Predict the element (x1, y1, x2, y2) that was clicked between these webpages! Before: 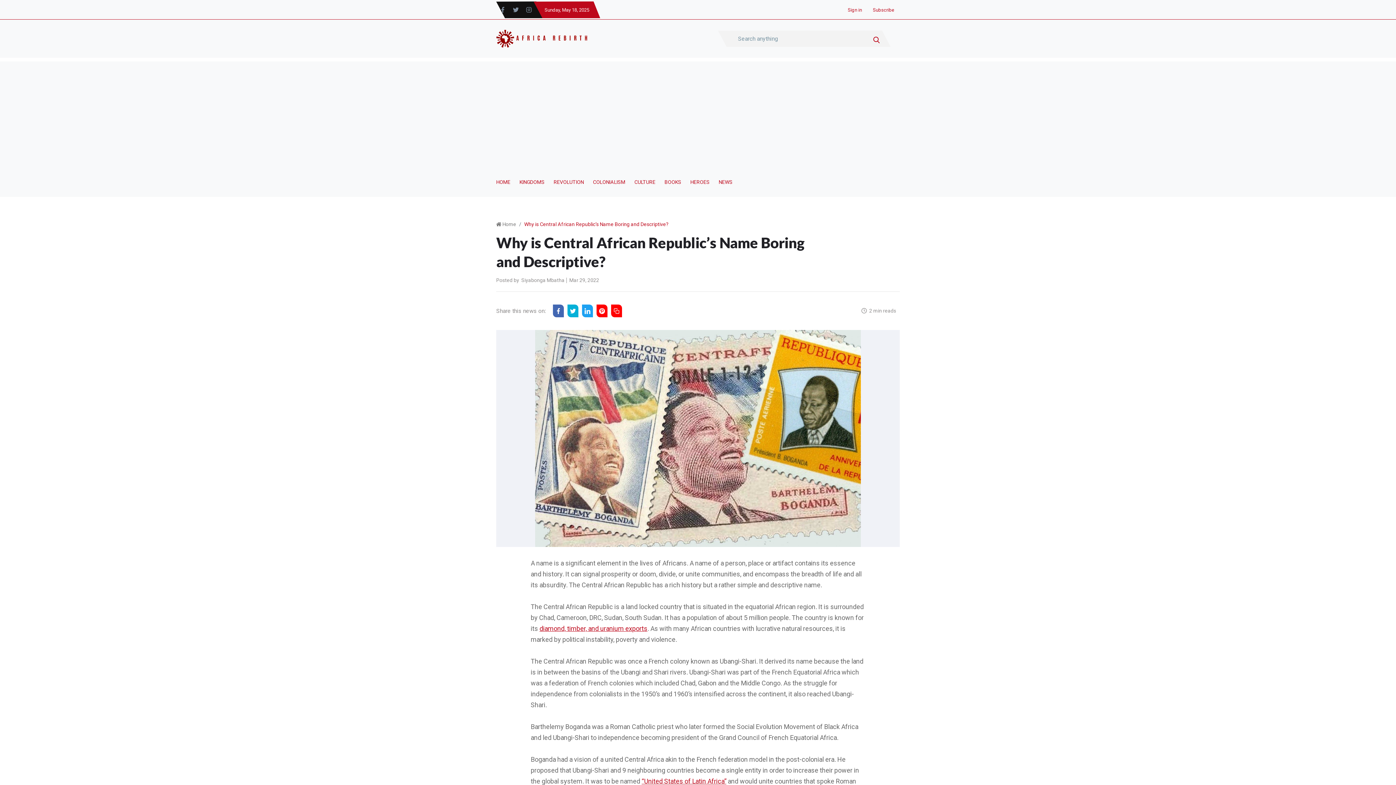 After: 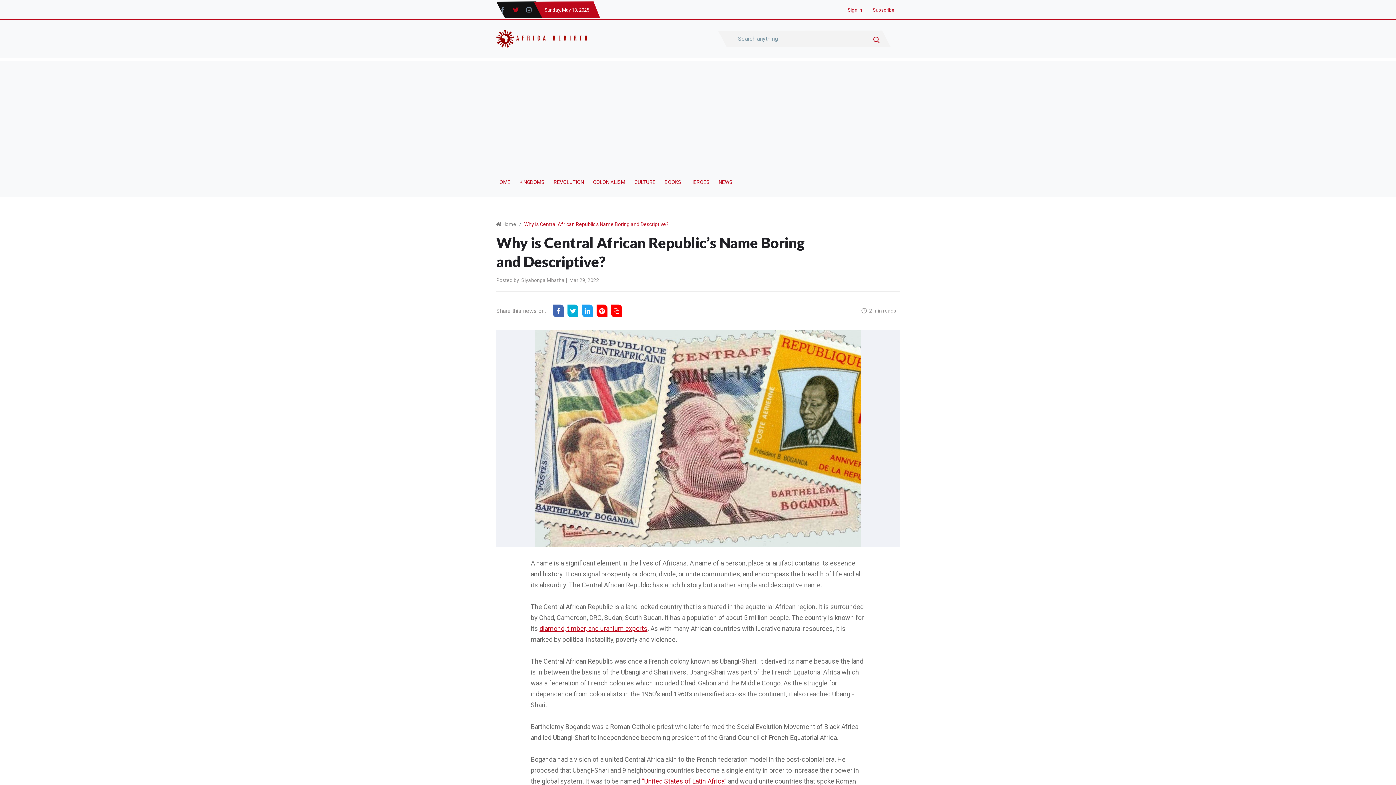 Action: bbox: (513, 6, 518, 12)